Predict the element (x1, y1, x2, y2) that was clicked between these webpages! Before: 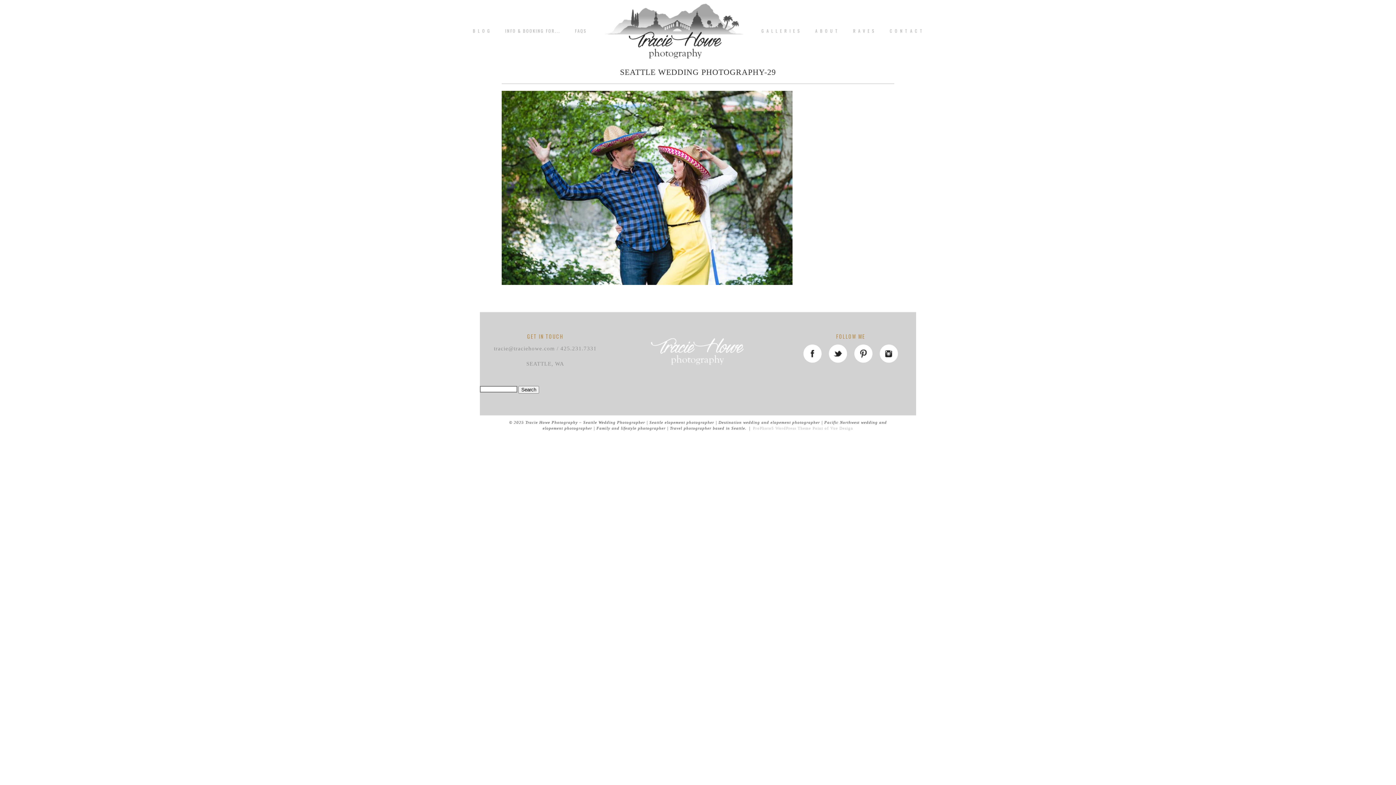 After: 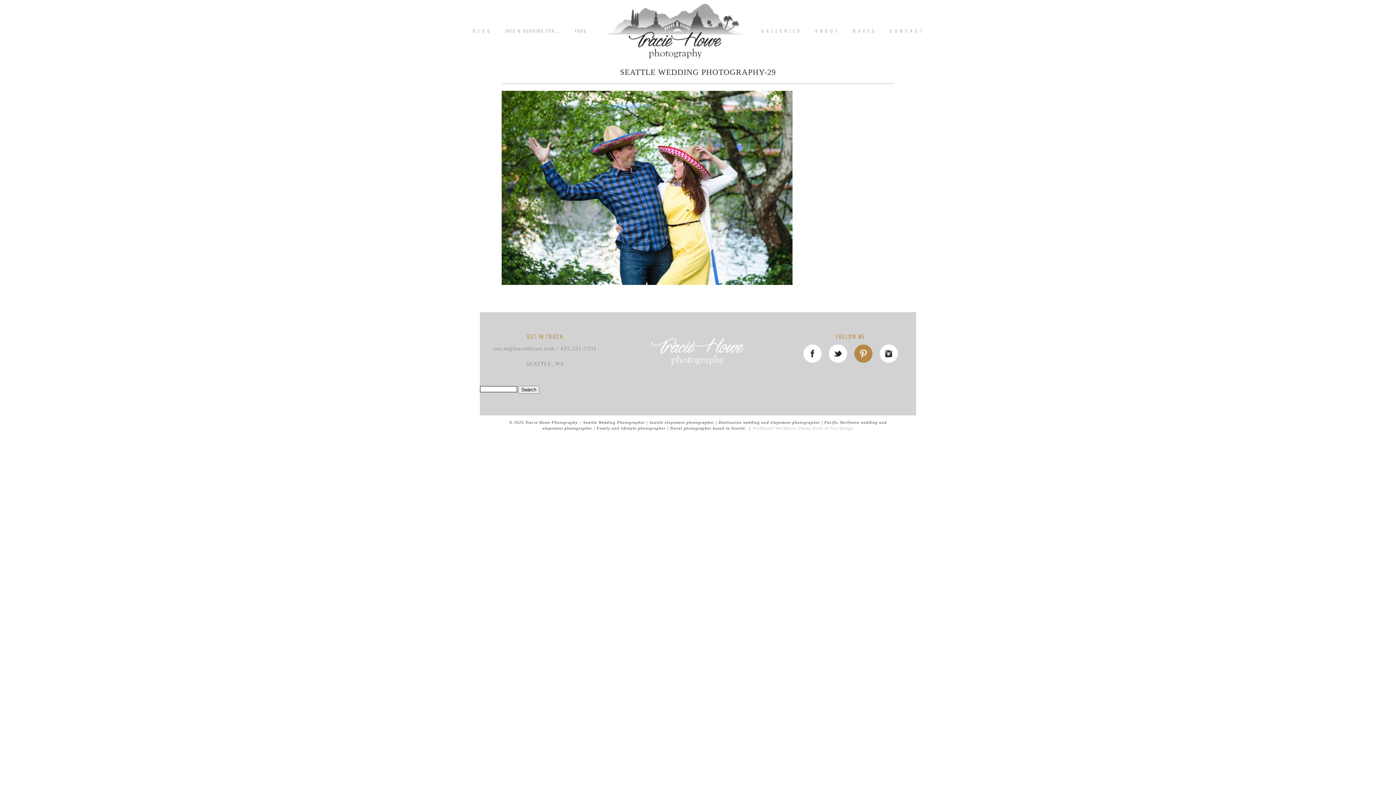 Action: bbox: (854, 350, 872, 356)